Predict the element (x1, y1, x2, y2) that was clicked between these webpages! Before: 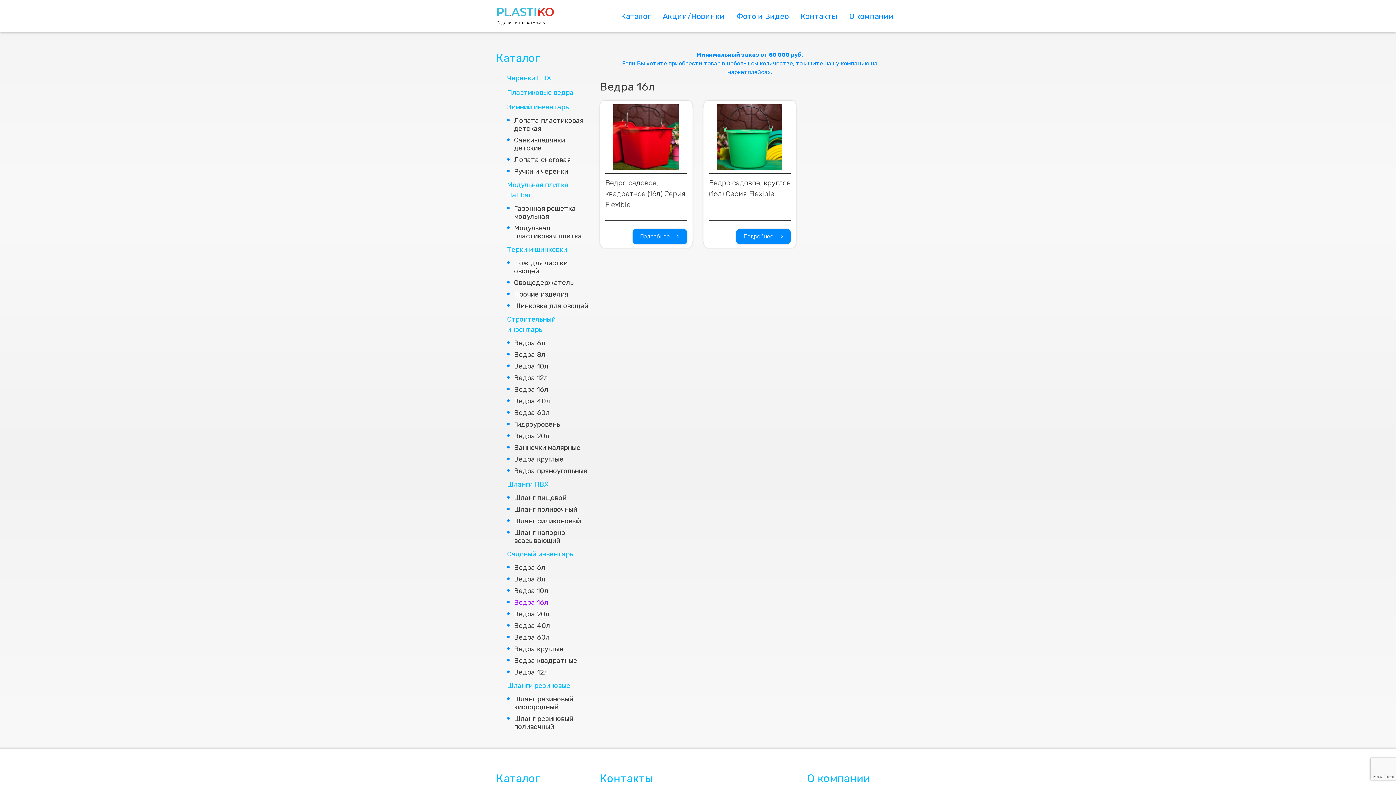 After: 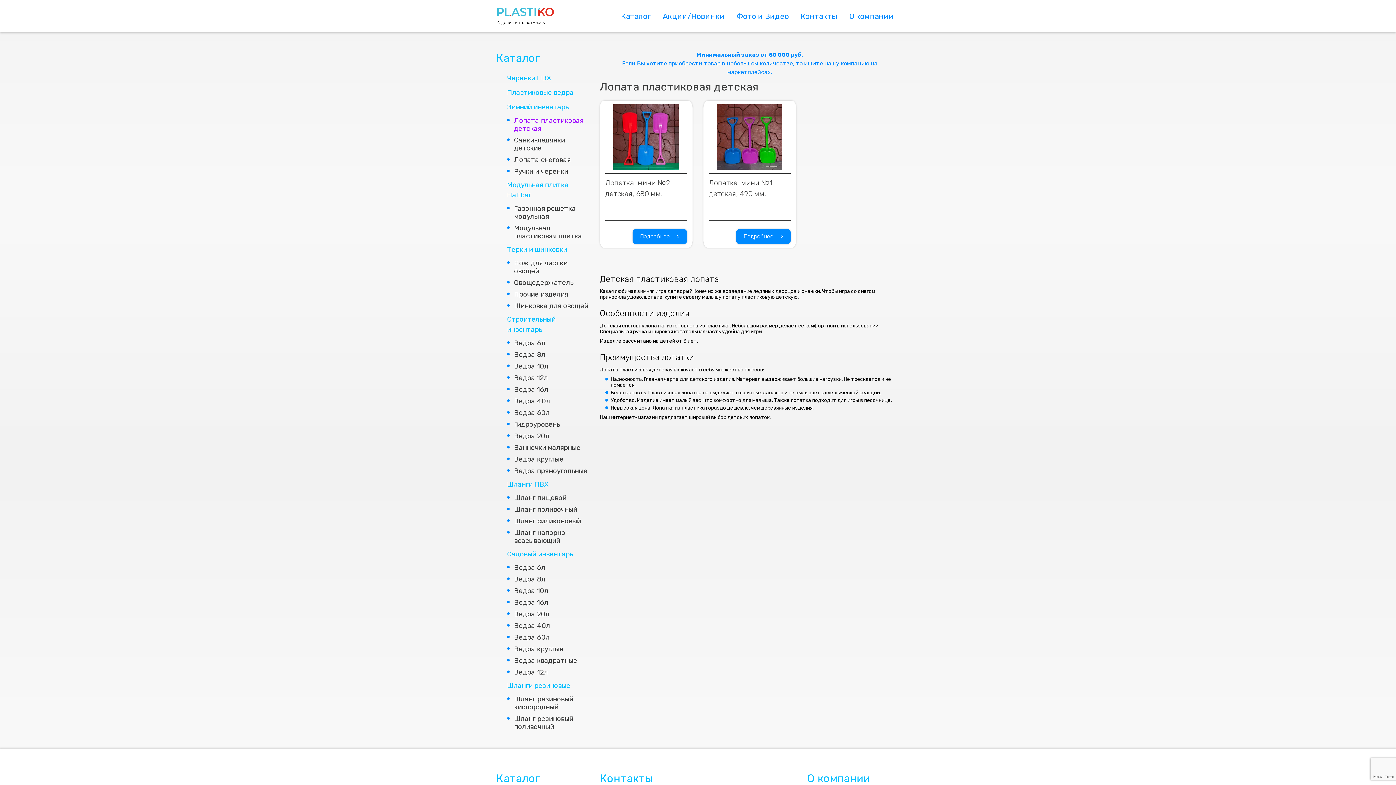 Action: label: Лопата пластиковая детская bbox: (507, 116, 589, 132)